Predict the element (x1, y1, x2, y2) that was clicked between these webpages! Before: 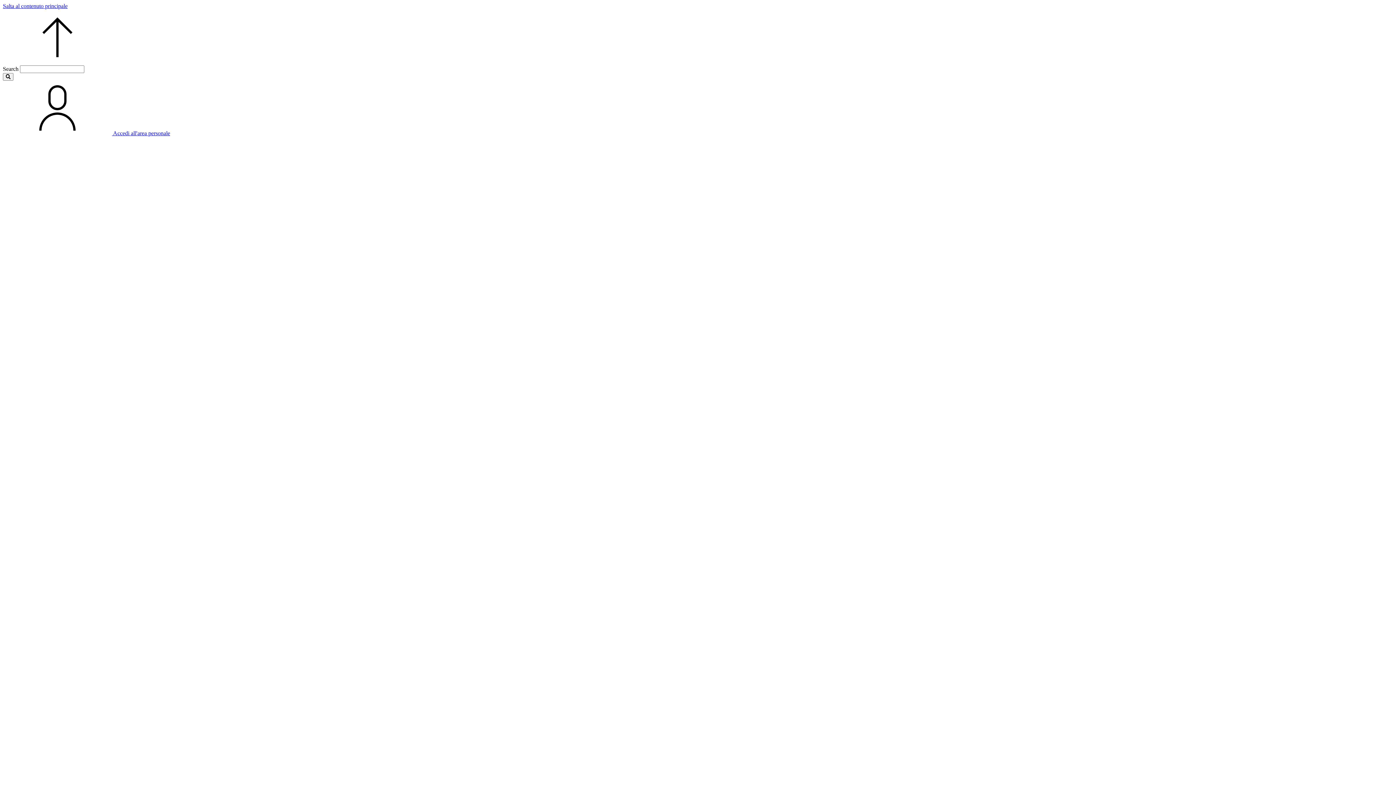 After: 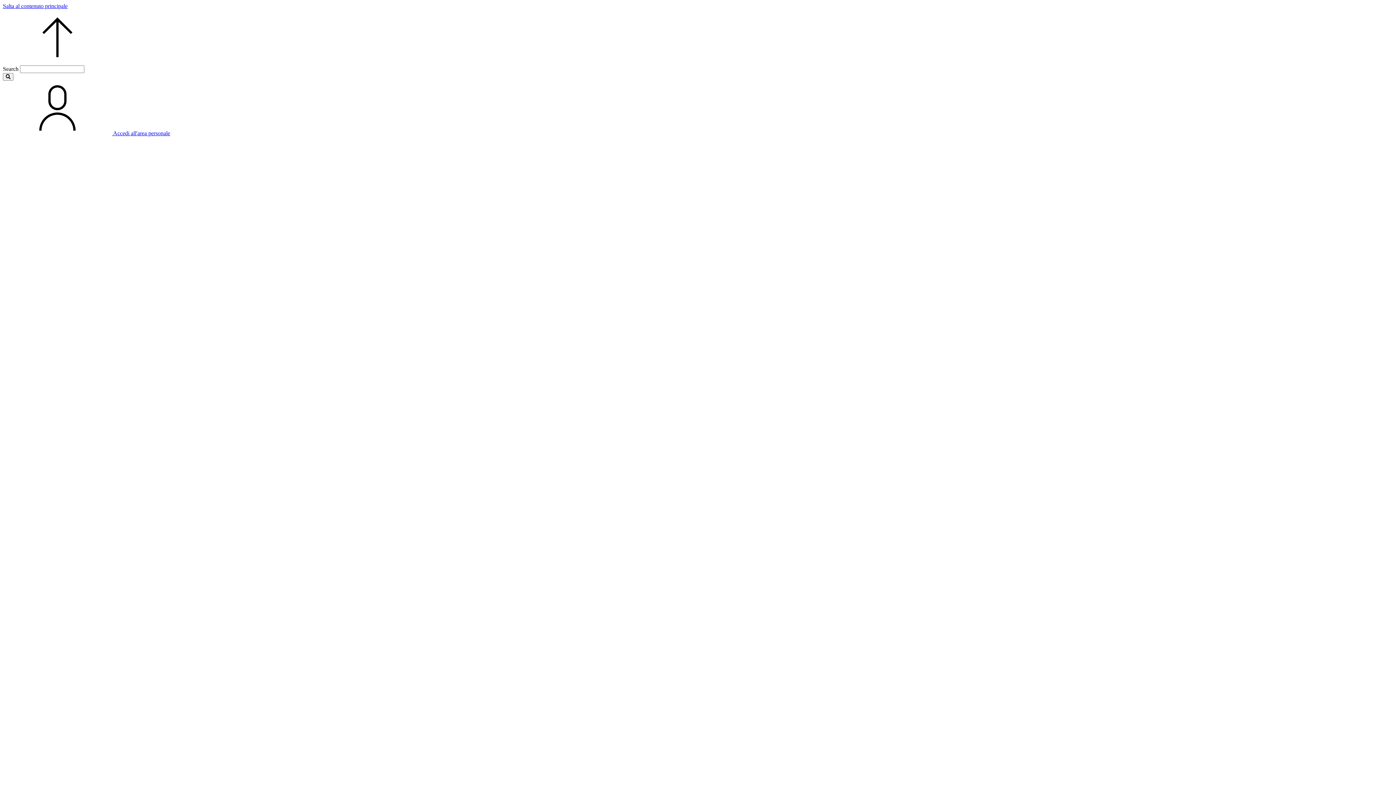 Action: label: Search bbox: (2, 73, 13, 80)